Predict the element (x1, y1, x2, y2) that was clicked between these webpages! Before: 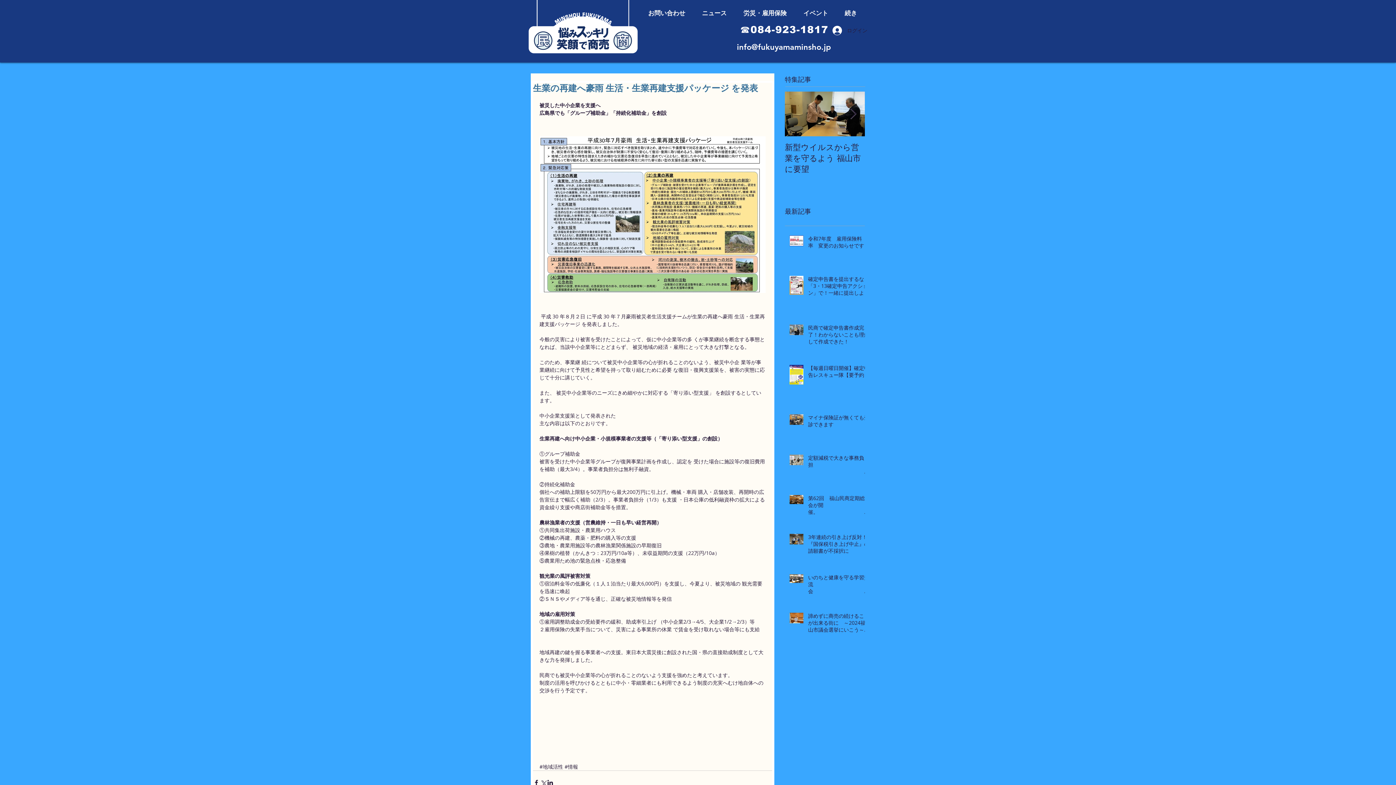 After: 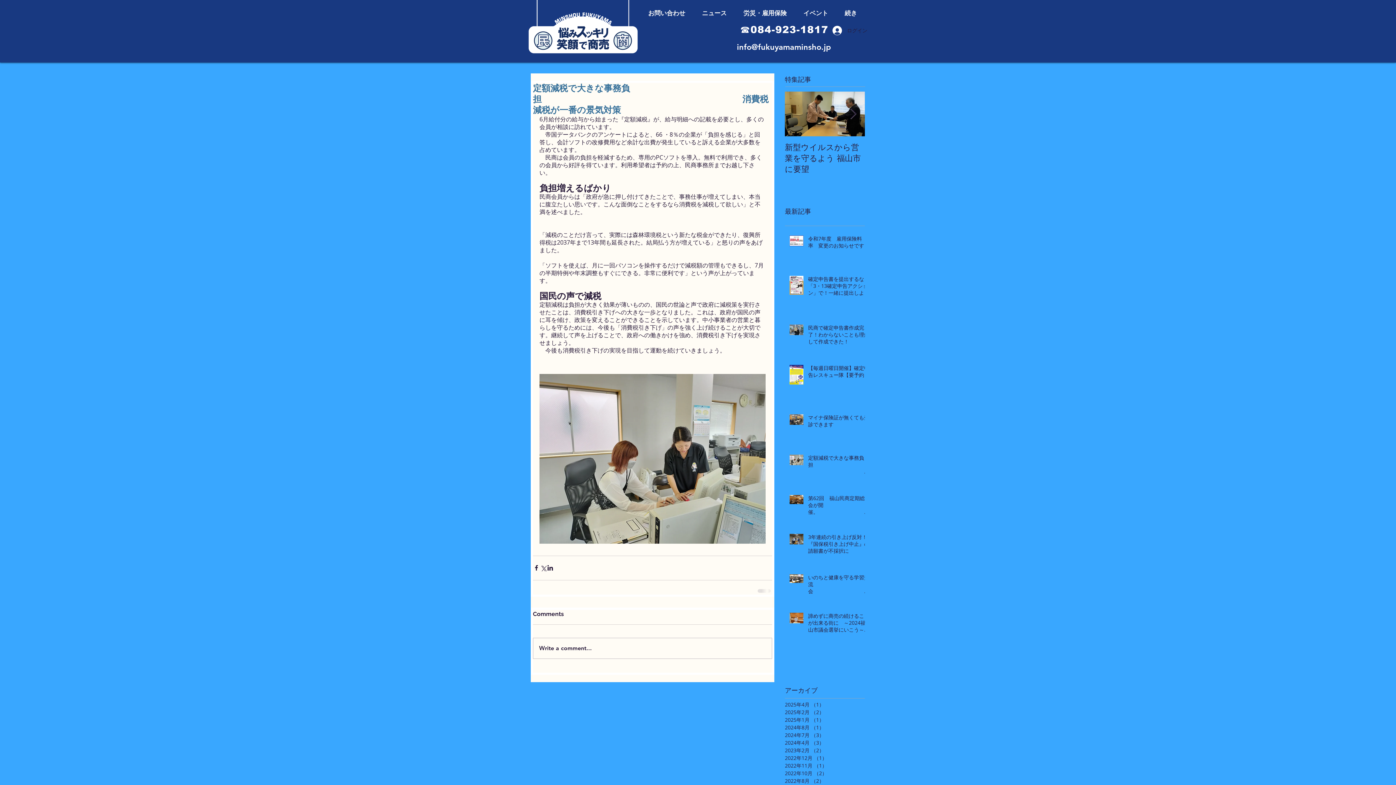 Action: bbox: (808, 454, 869, 478) label: 定額減税で大きな事務負担　　　　　　　　　　　　　　　　　　　　　　　消費税減税が一番の景気対策